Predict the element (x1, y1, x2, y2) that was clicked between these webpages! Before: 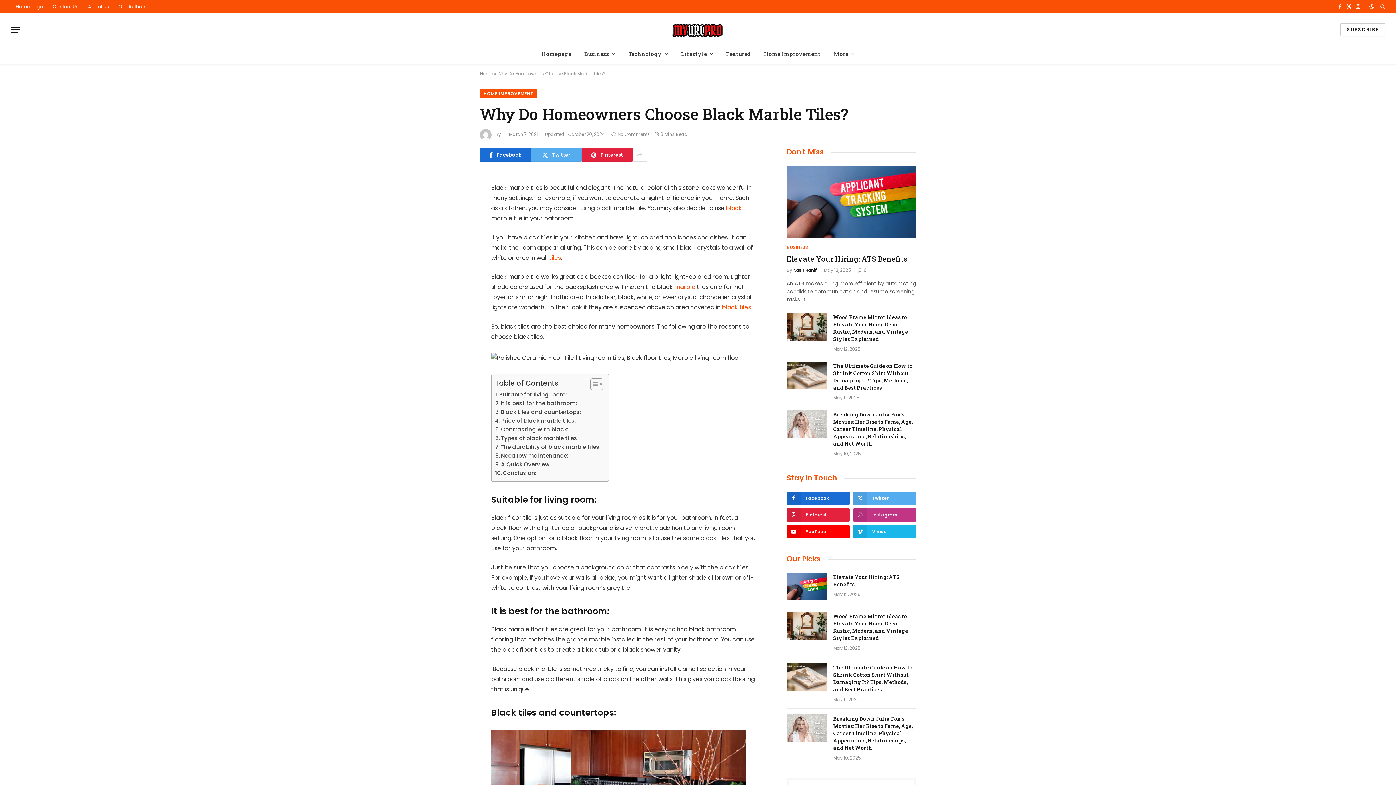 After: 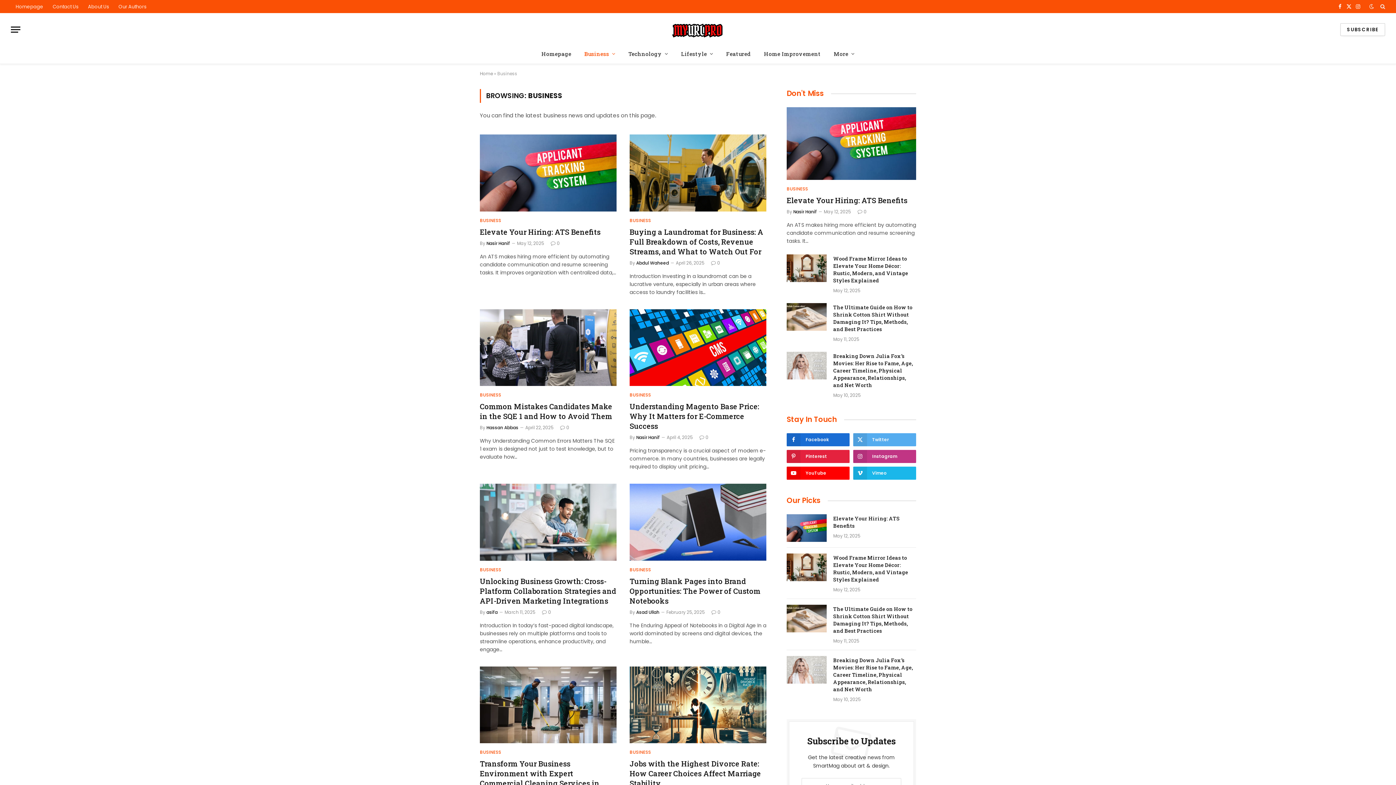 Action: bbox: (578, 44, 622, 63) label: Business